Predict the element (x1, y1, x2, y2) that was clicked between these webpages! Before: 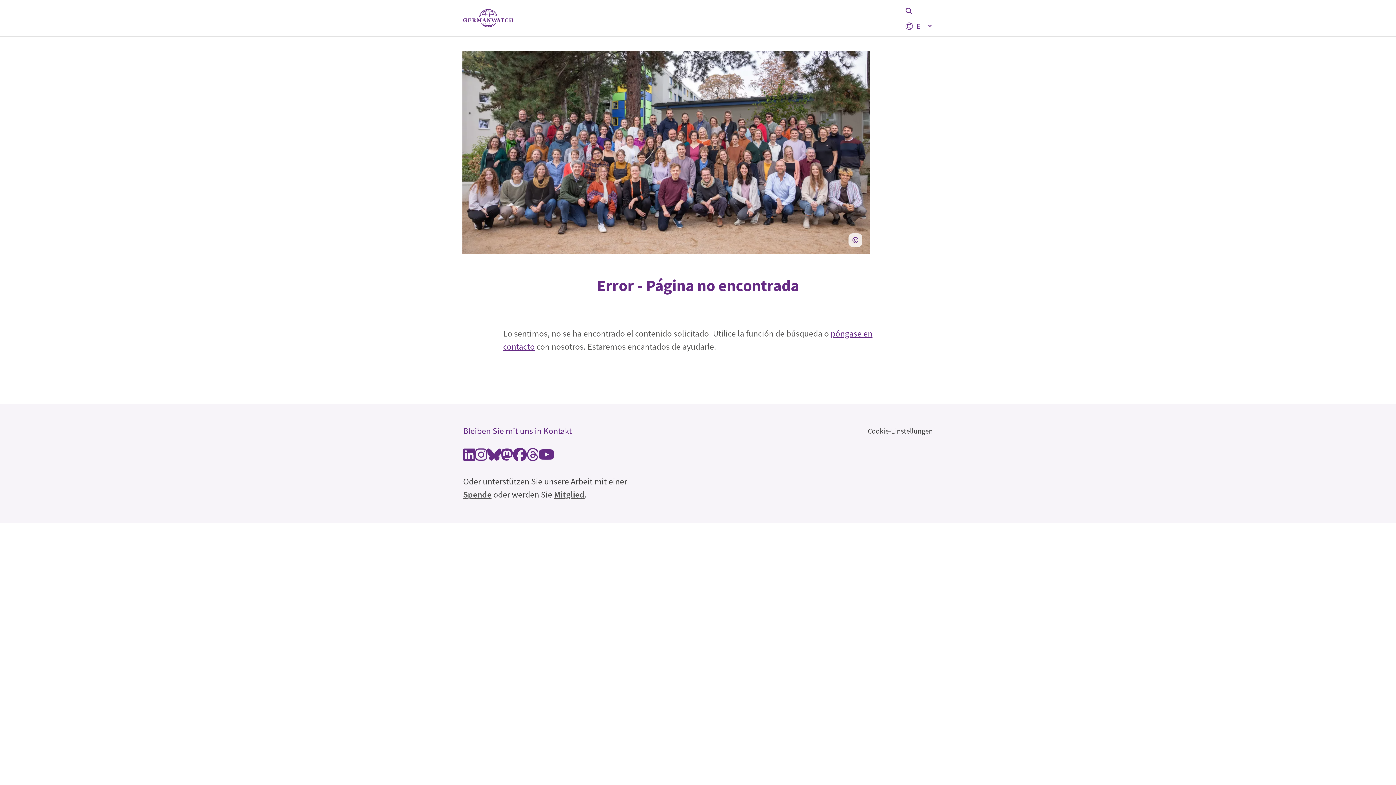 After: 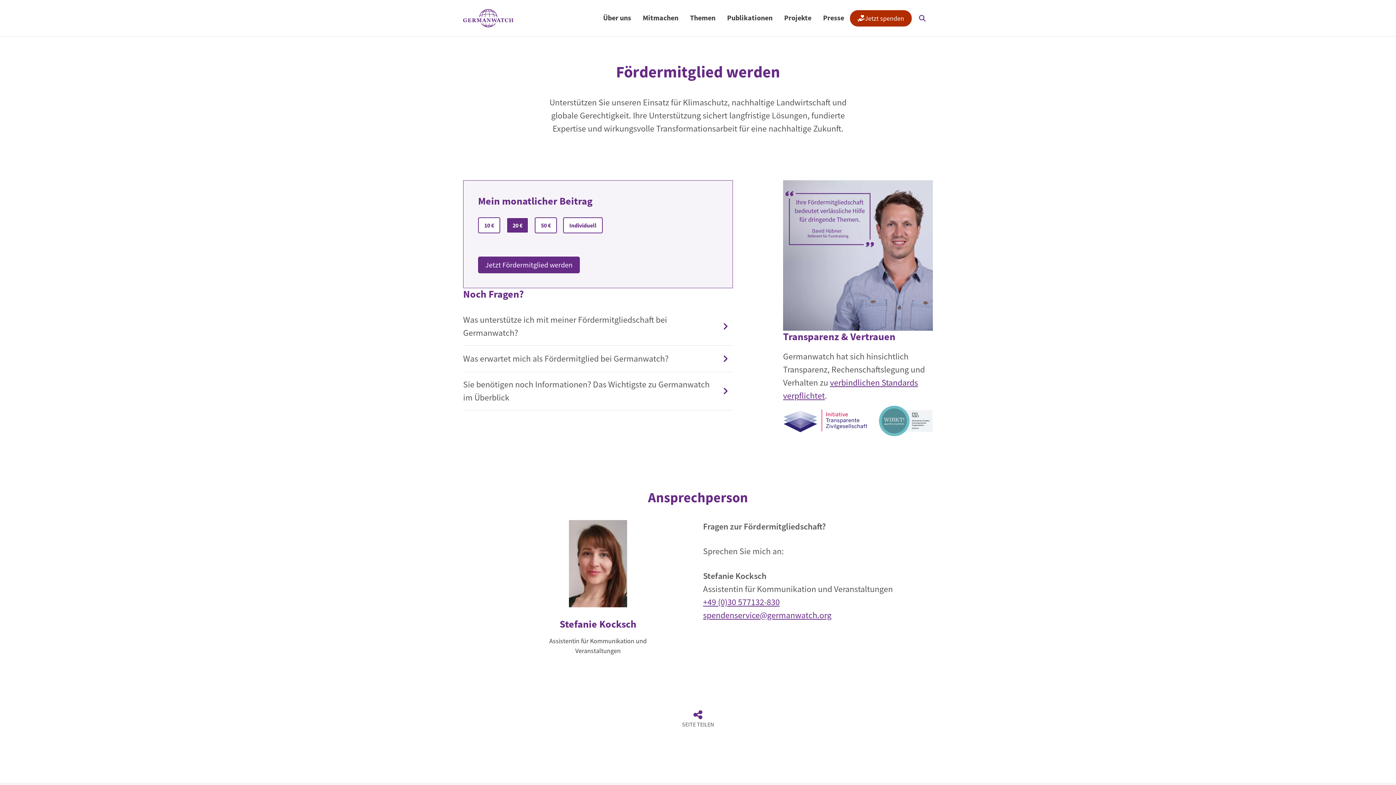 Action: label: Mitglied bbox: (554, 489, 584, 500)